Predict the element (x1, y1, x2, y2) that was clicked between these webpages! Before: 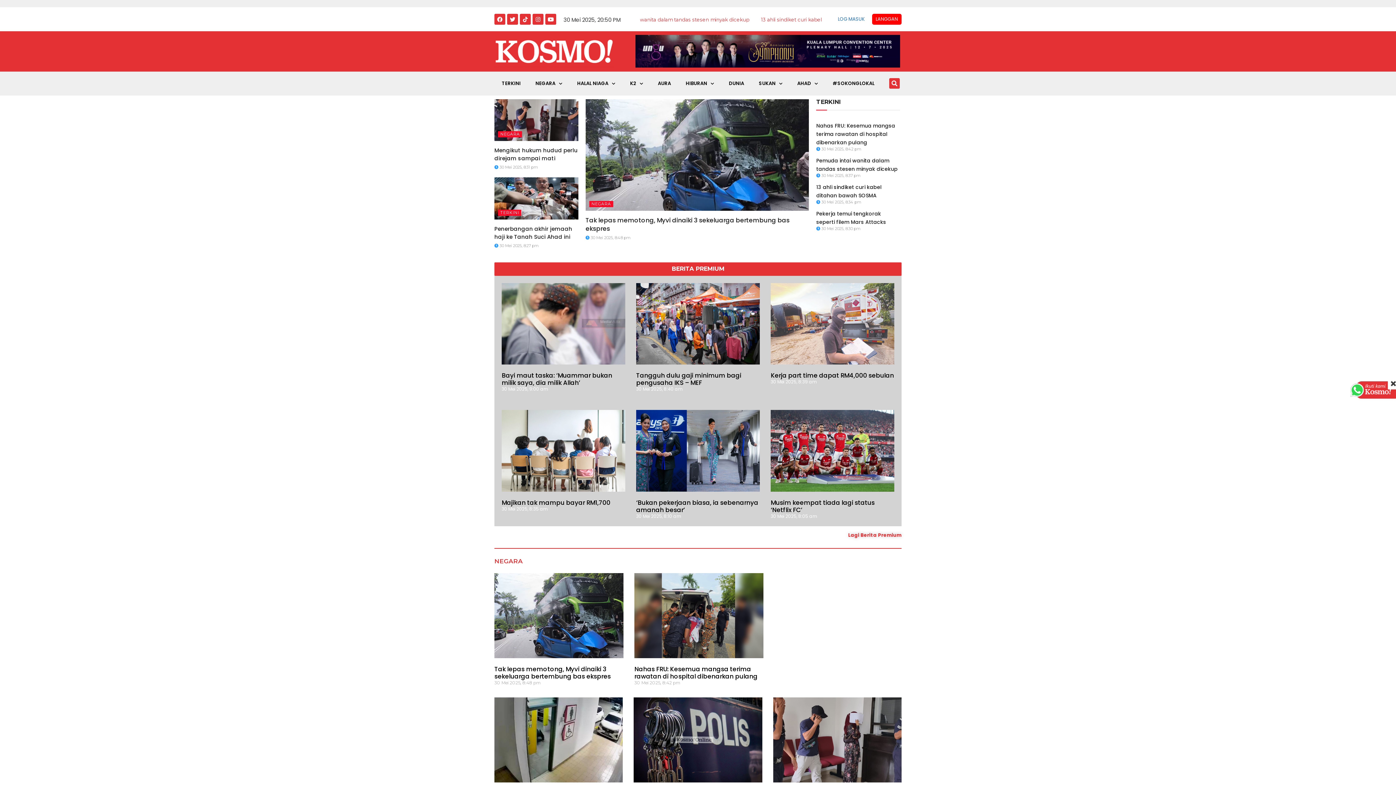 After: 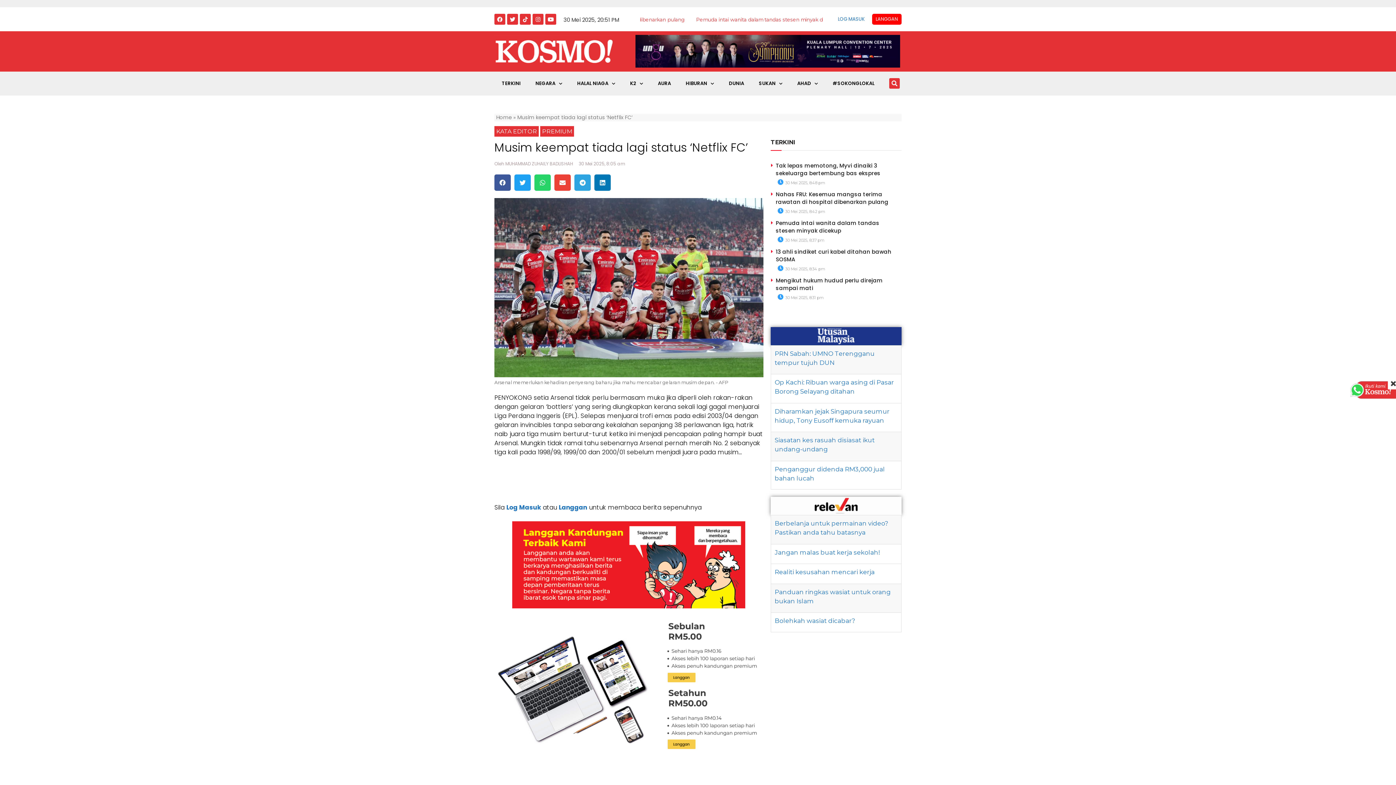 Action: label: Musim keempat tiada lagi status ‘Netflix FC’ bbox: (770, 498, 874, 514)